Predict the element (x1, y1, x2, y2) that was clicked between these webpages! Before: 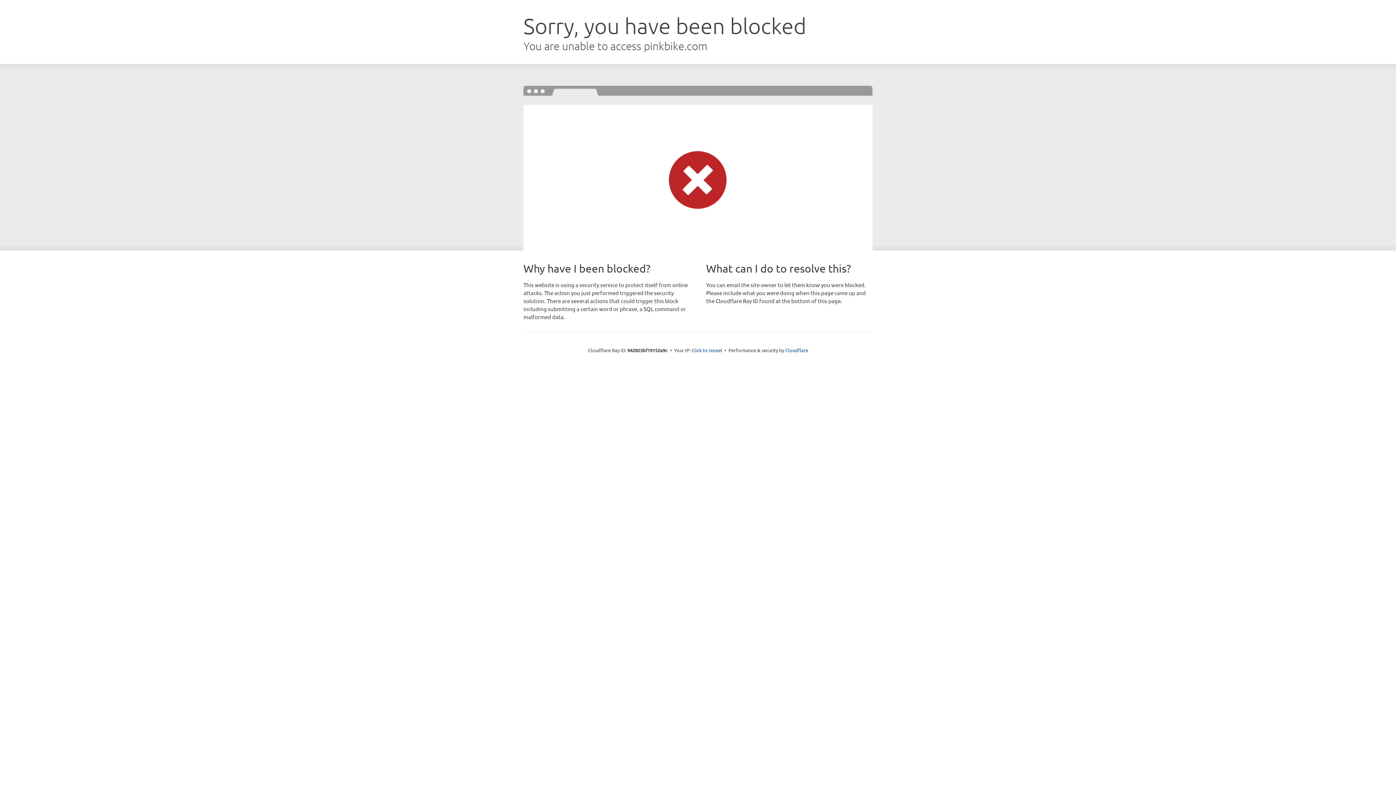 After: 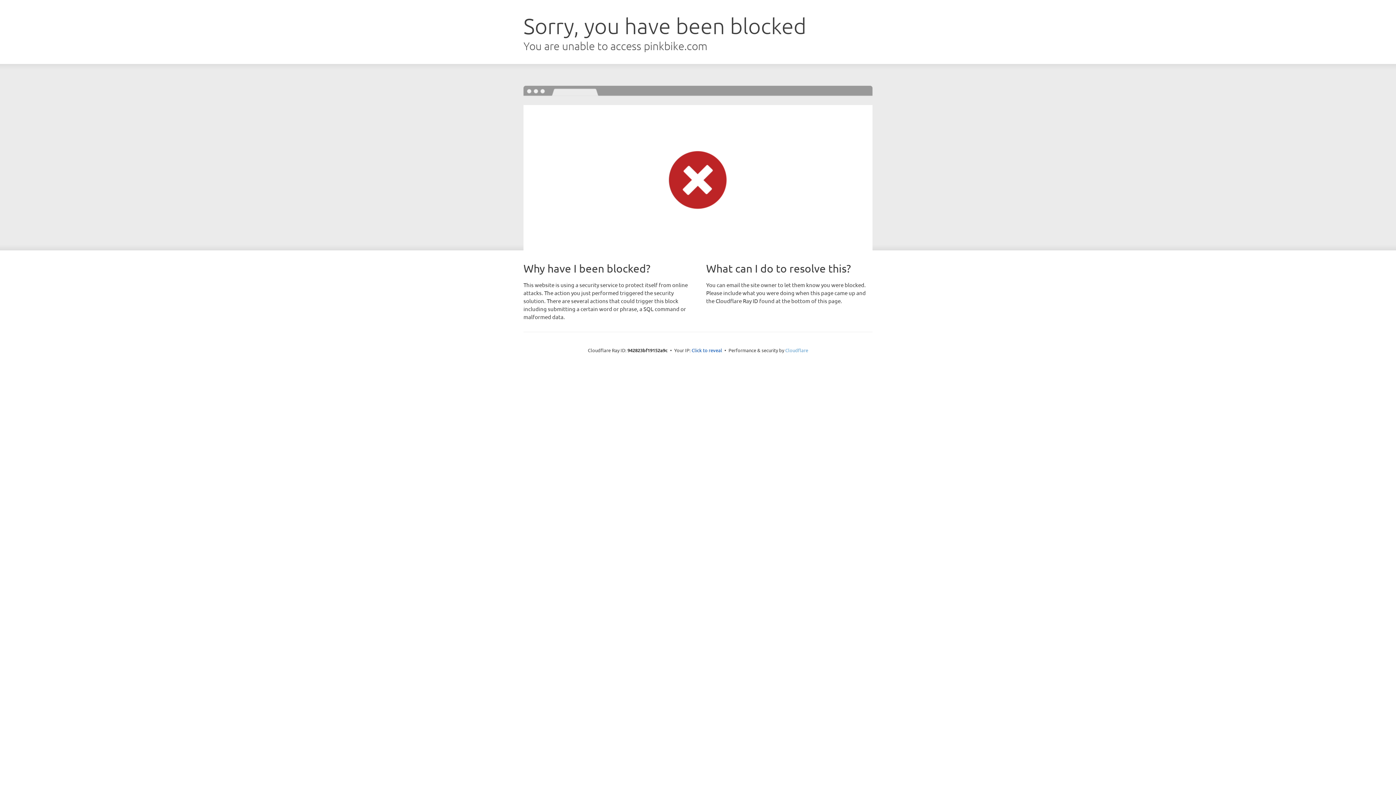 Action: label: Cloudflare bbox: (785, 347, 808, 353)